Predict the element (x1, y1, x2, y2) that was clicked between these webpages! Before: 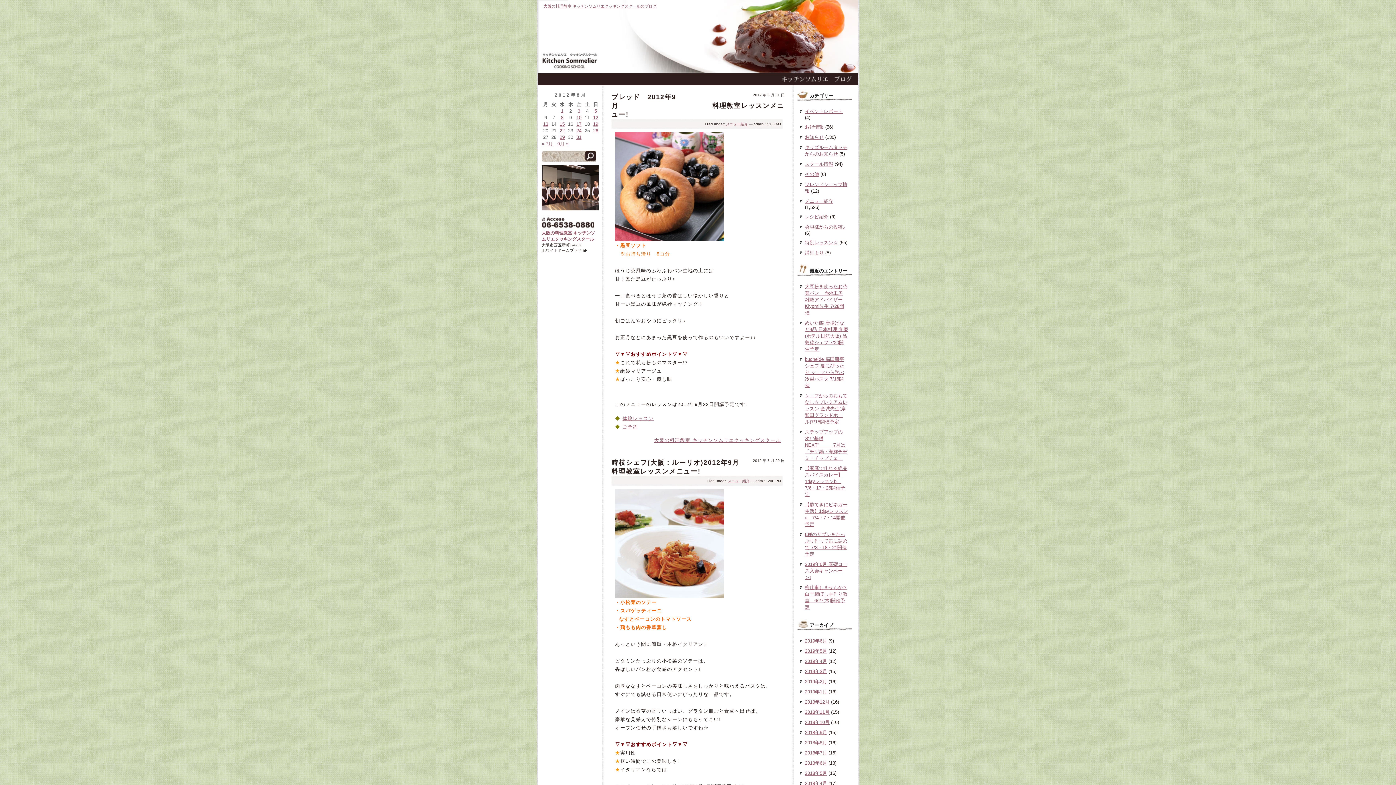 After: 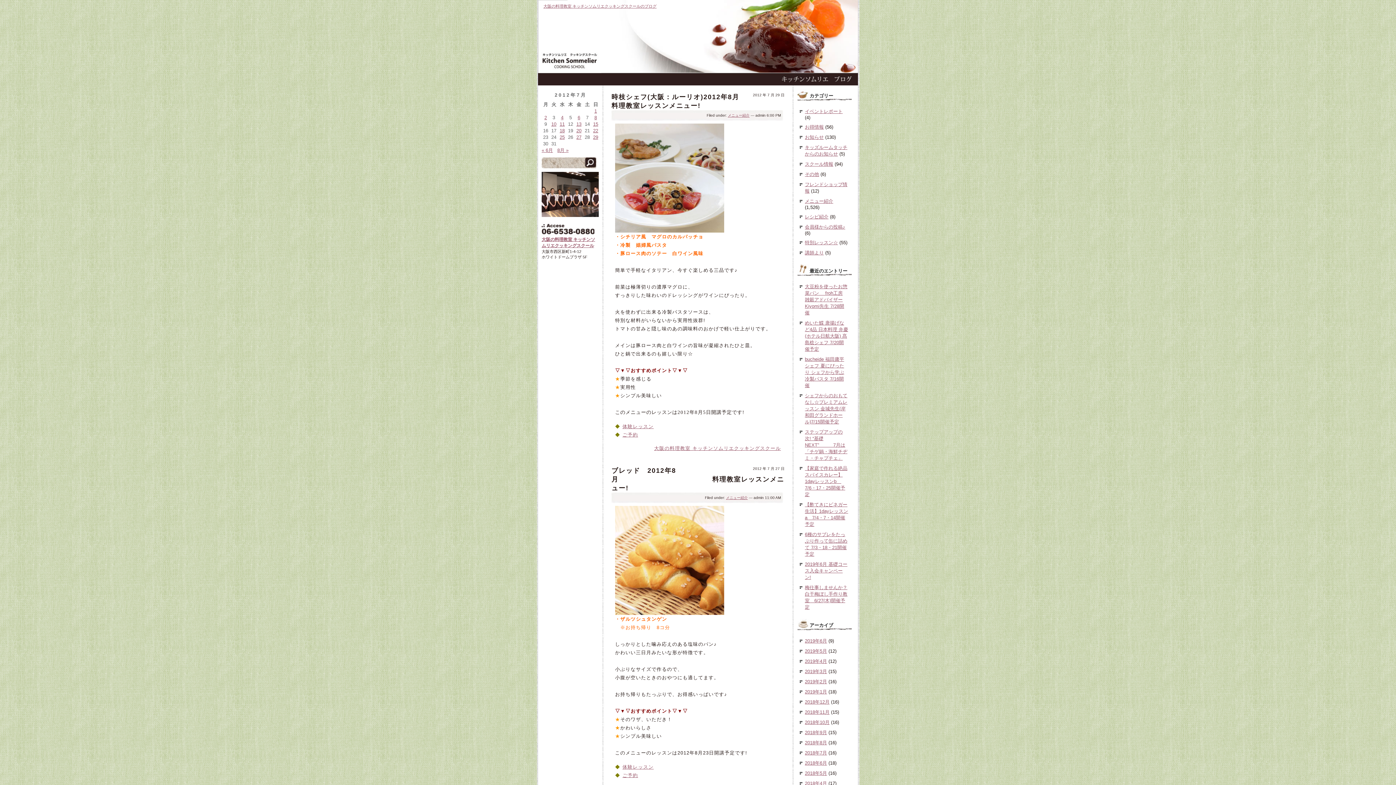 Action: bbox: (541, 141, 553, 146) label: « 7月